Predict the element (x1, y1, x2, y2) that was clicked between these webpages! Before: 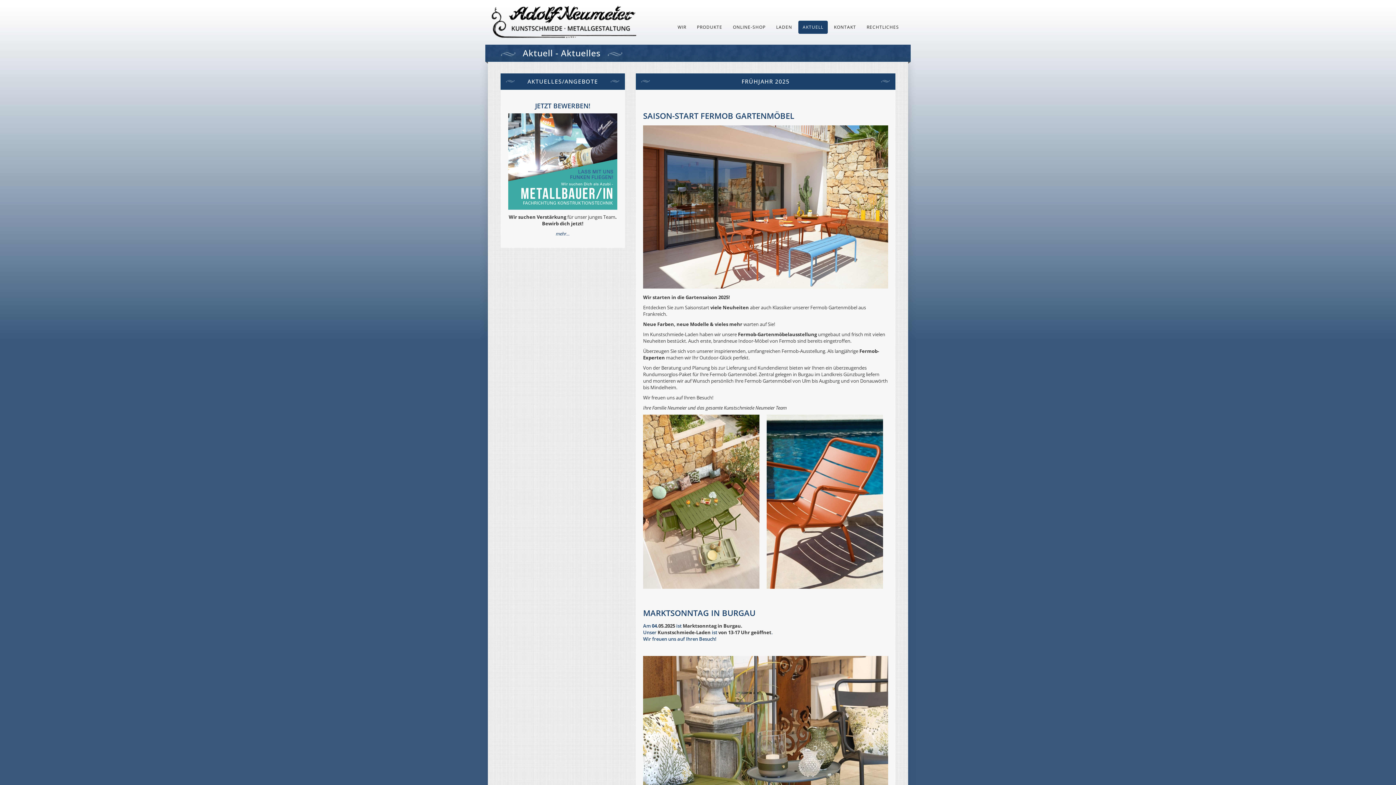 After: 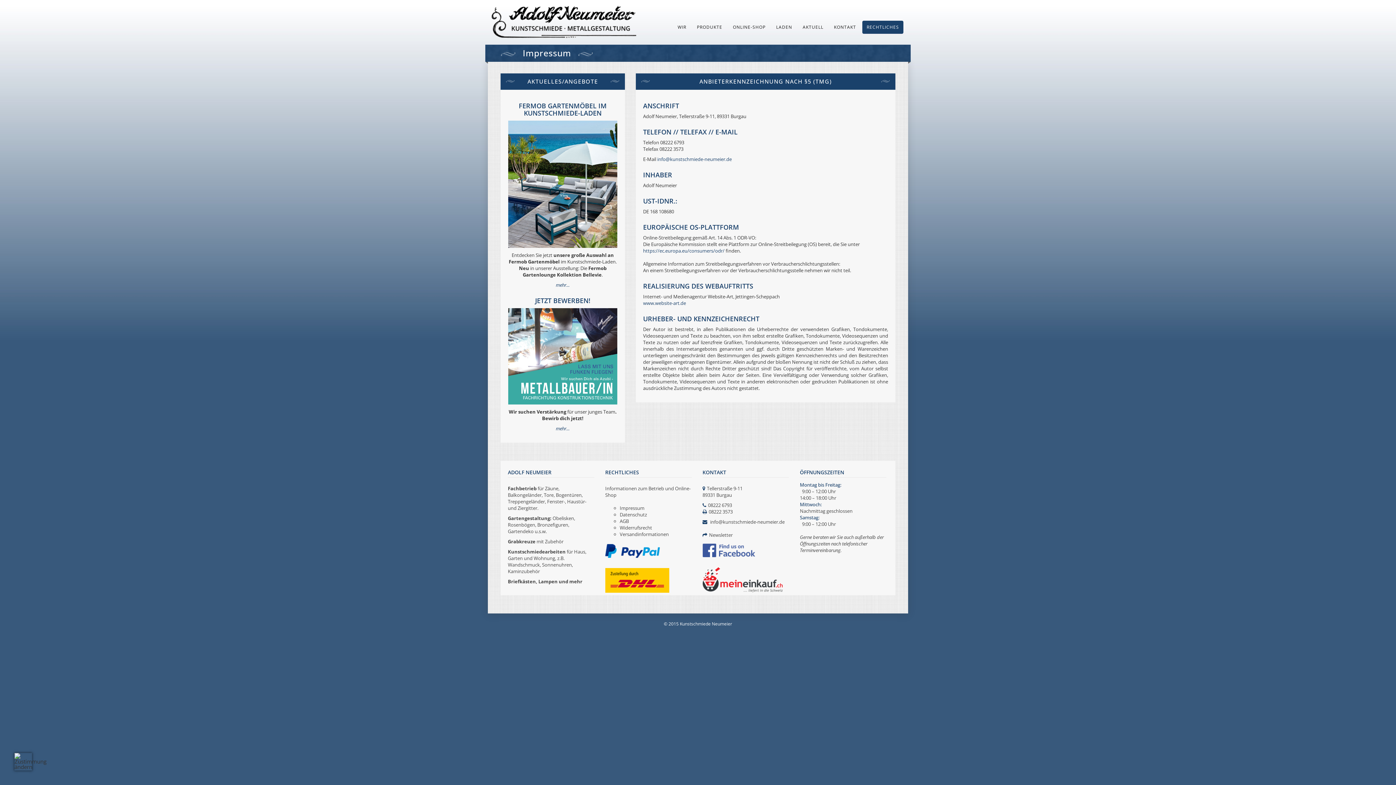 Action: bbox: (862, 20, 903, 33) label: RECHTLICHES